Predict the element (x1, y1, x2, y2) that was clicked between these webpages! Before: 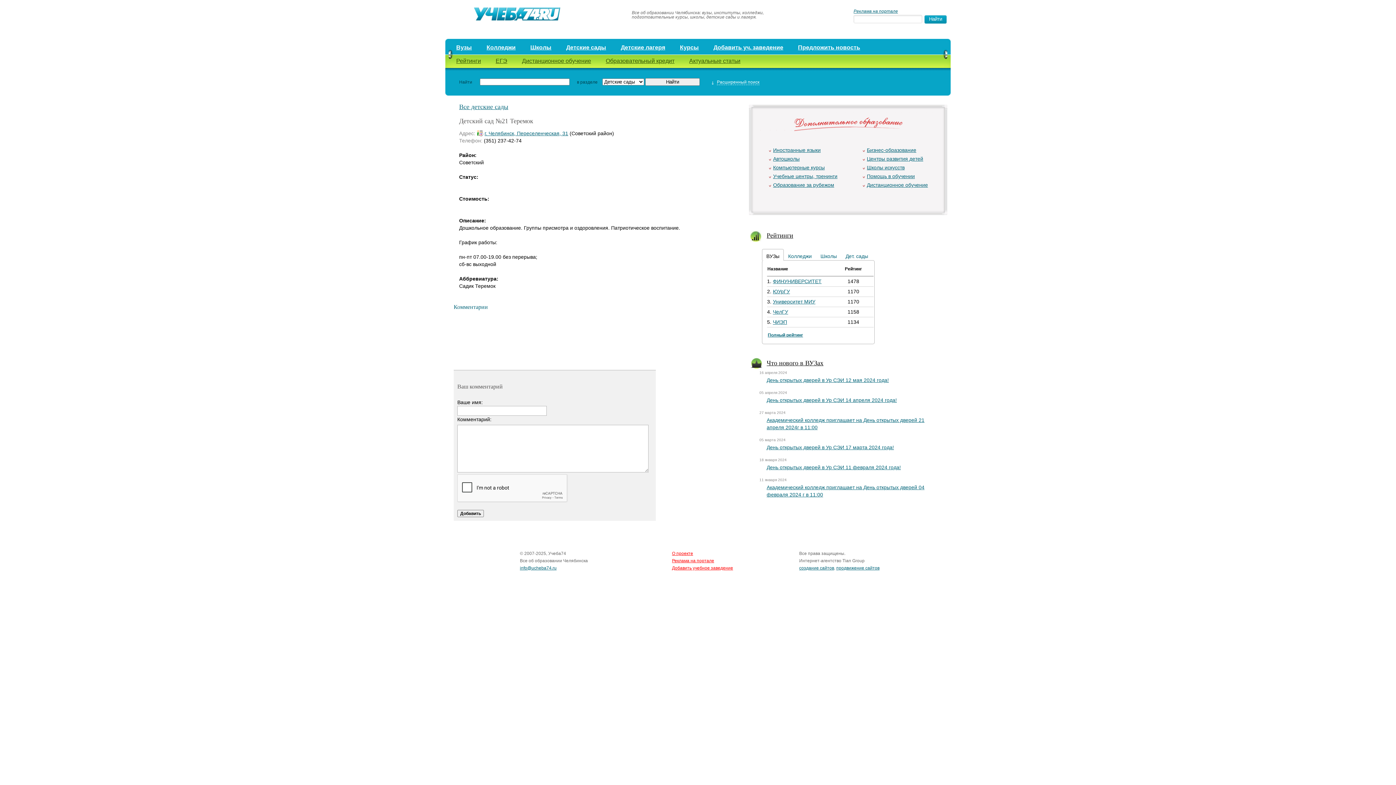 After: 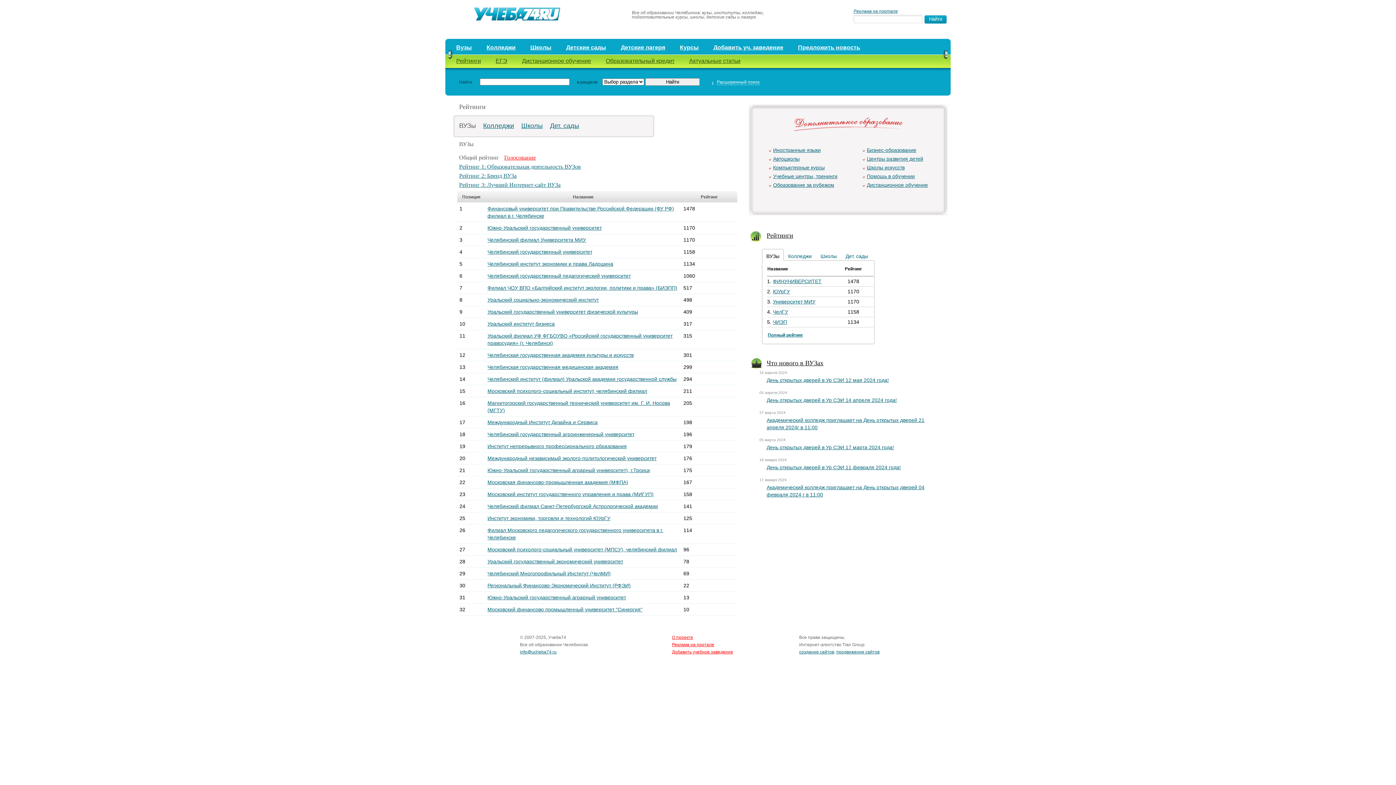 Action: bbox: (456, 57, 481, 64) label: Рейтинги